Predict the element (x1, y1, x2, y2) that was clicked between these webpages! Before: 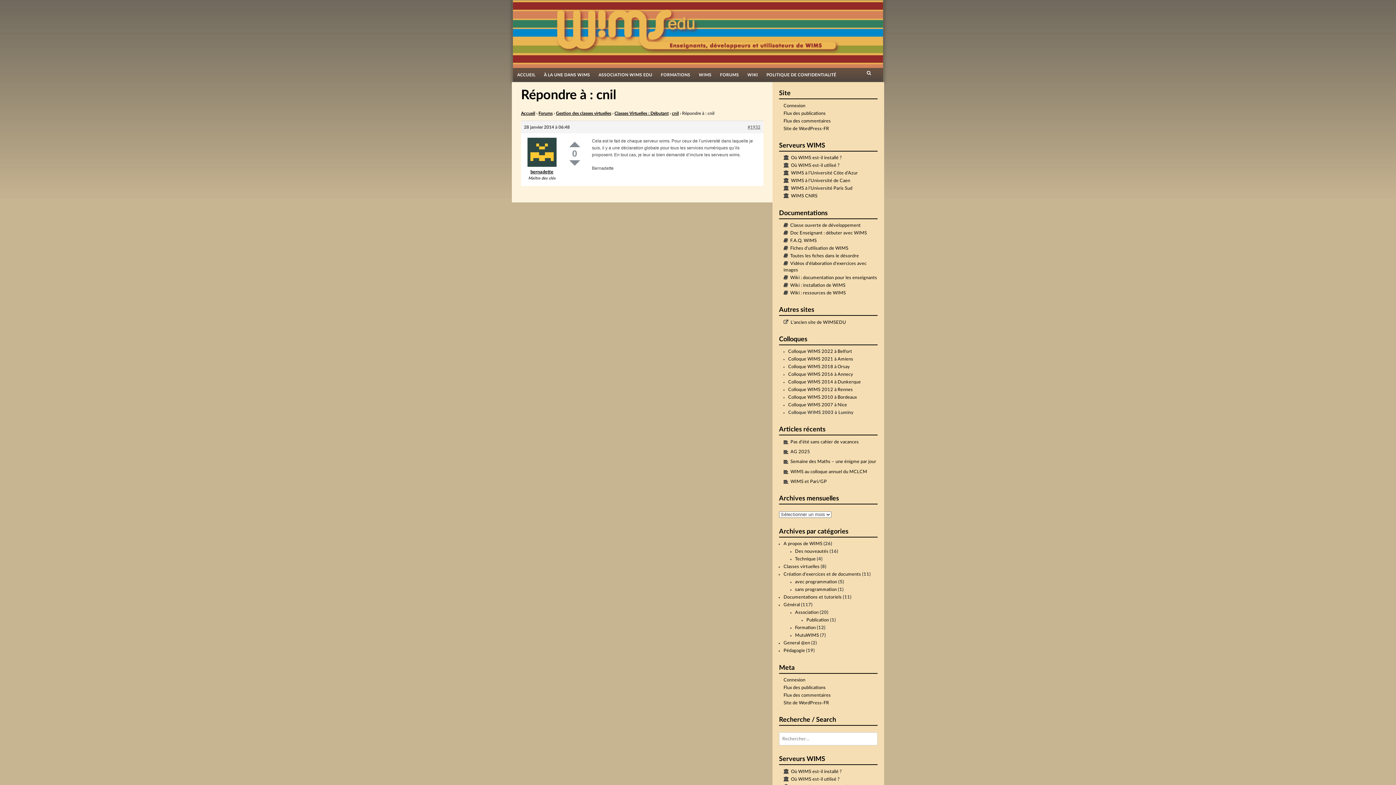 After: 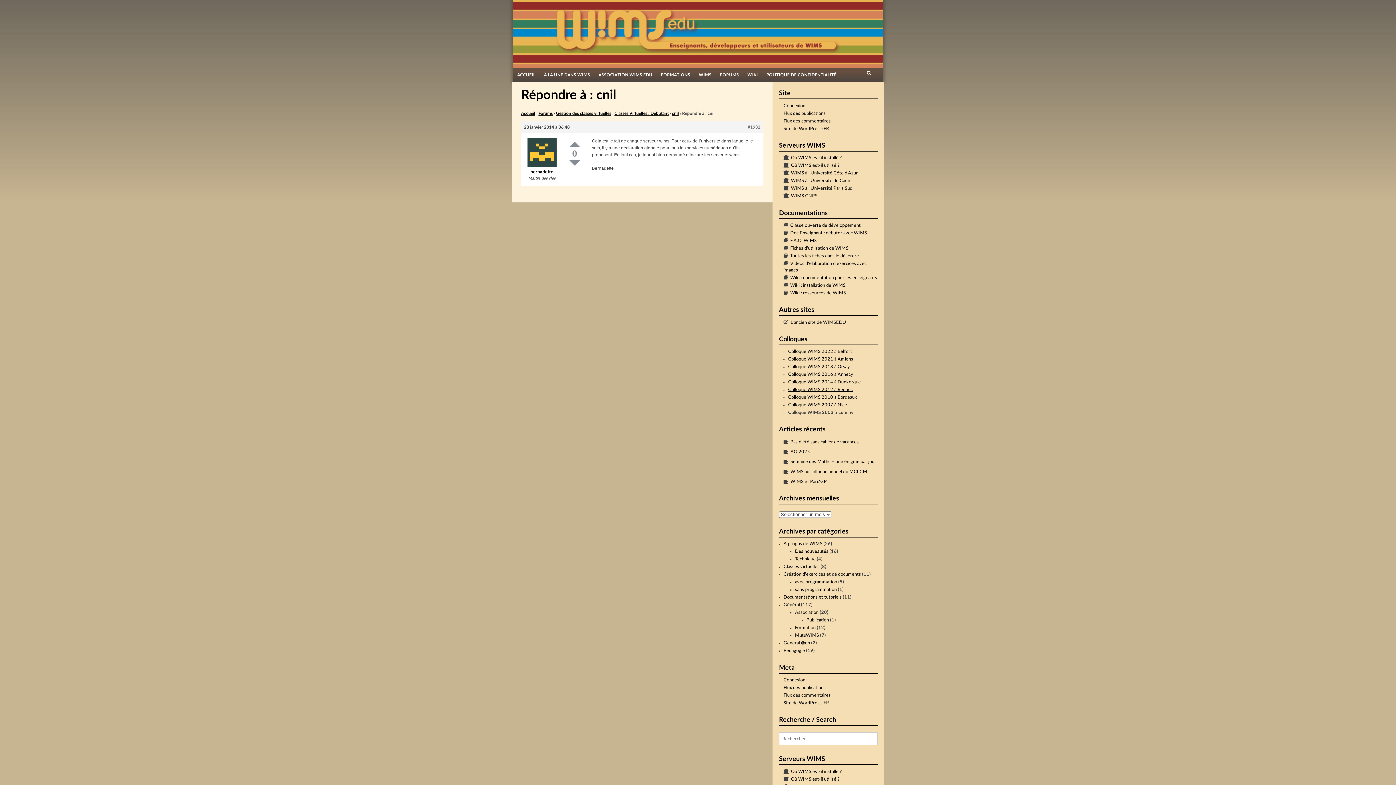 Action: bbox: (788, 387, 853, 392) label: Colloque WIMS 2012 à Rennes